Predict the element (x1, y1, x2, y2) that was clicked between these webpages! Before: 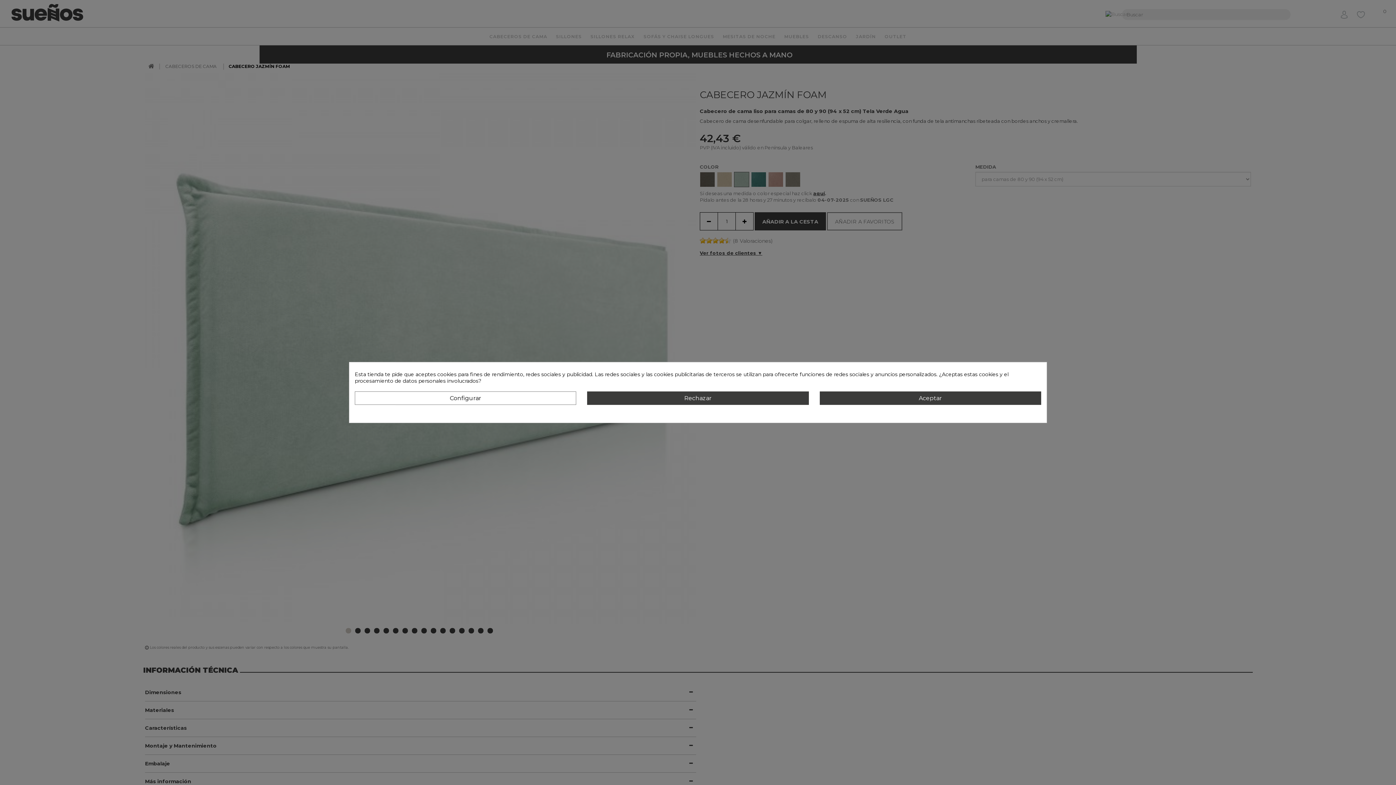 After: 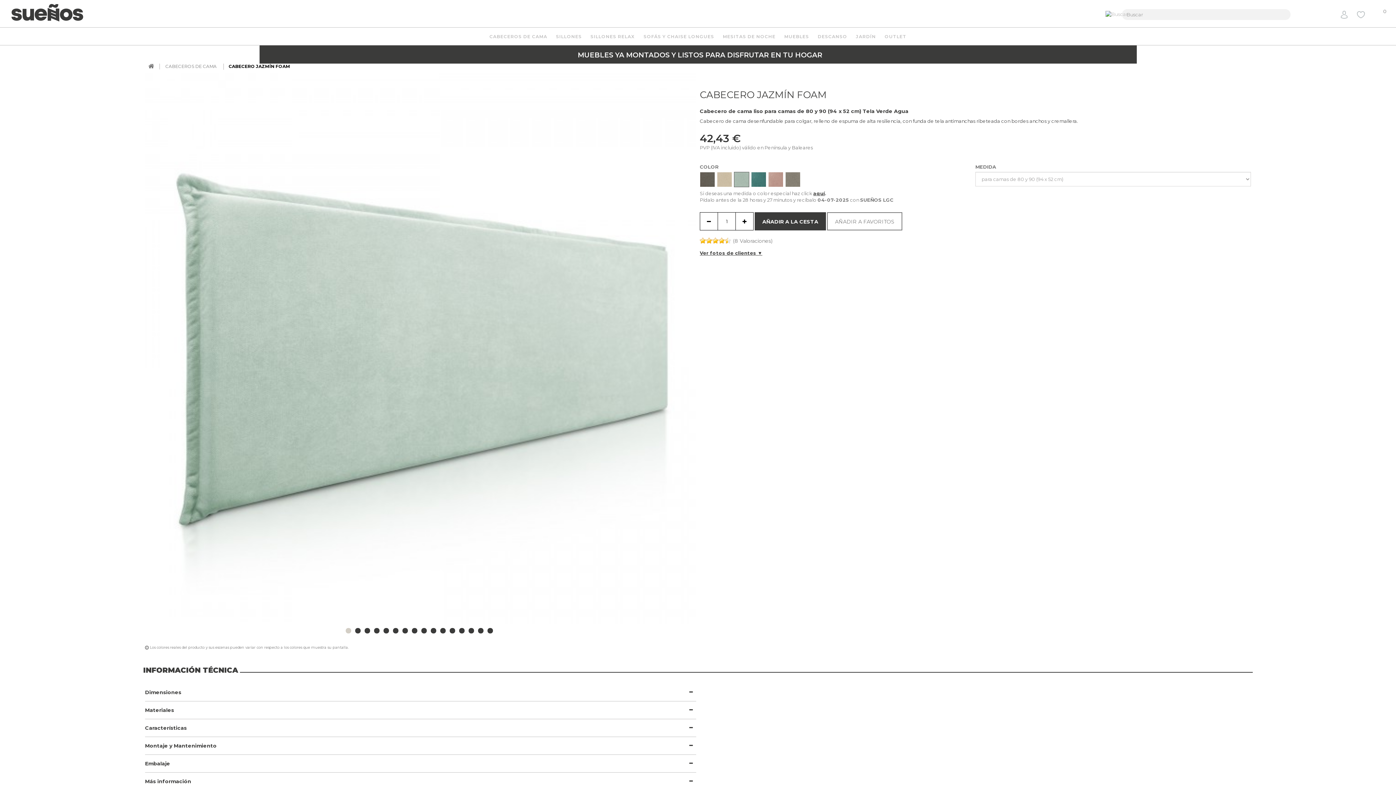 Action: bbox: (819, 391, 1041, 405) label: Aceptar